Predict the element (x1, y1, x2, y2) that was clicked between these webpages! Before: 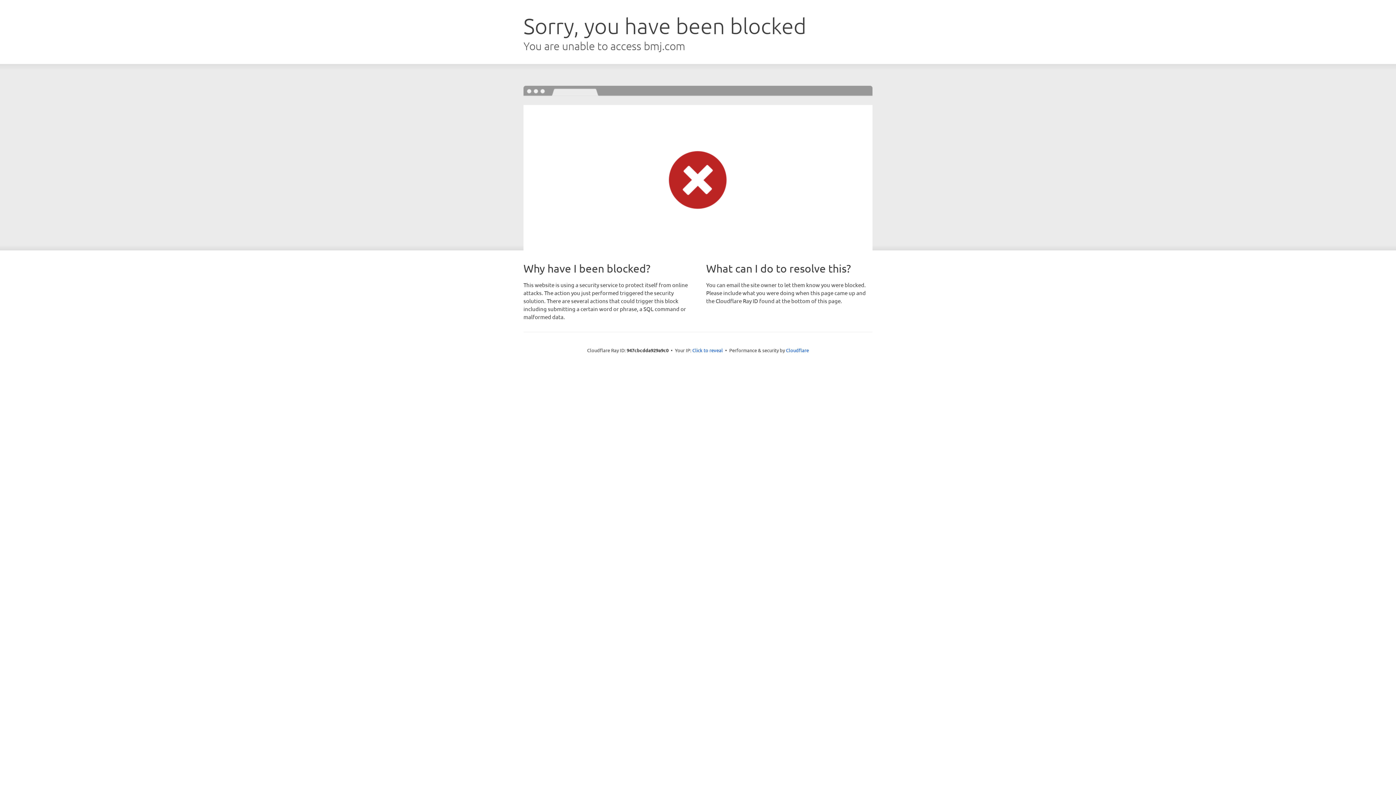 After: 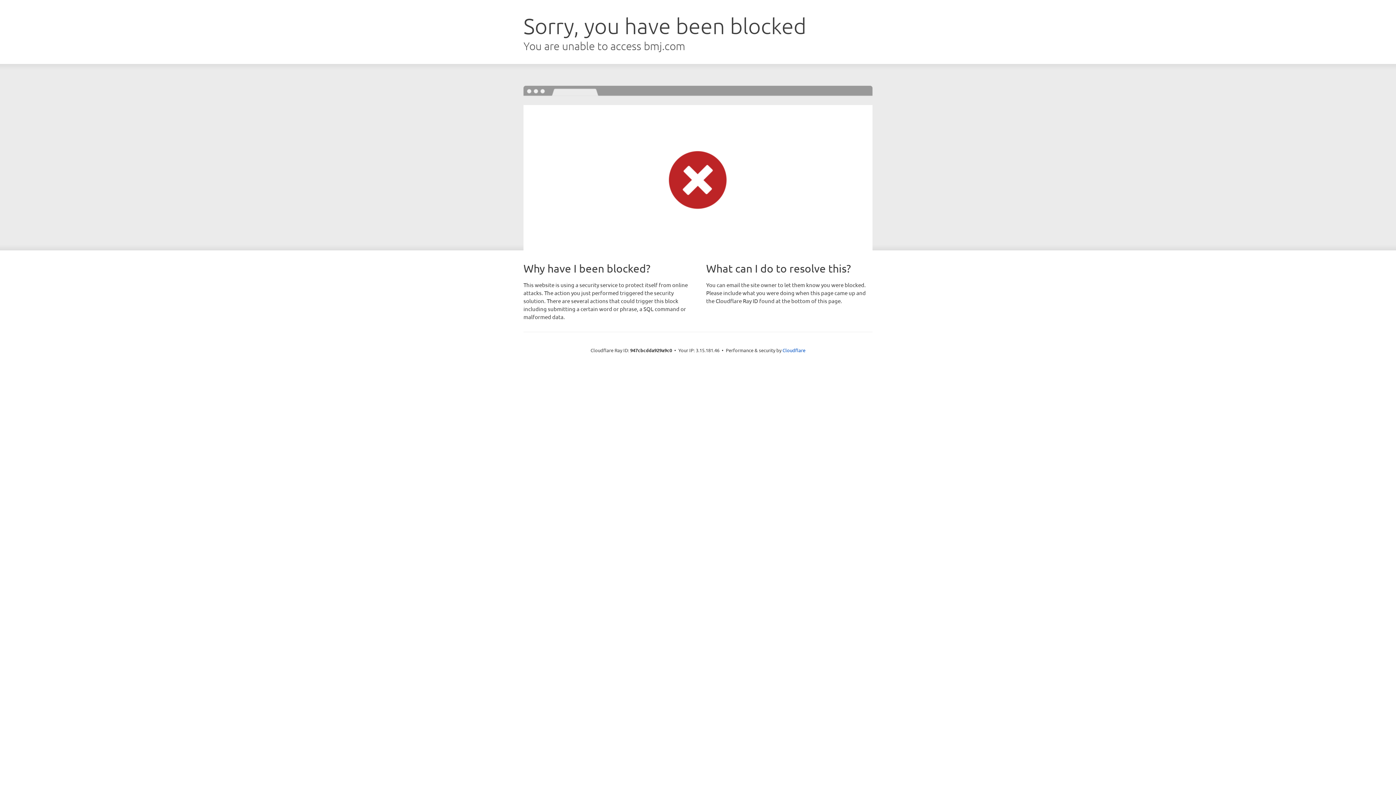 Action: bbox: (692, 346, 723, 353) label: Click to reveal